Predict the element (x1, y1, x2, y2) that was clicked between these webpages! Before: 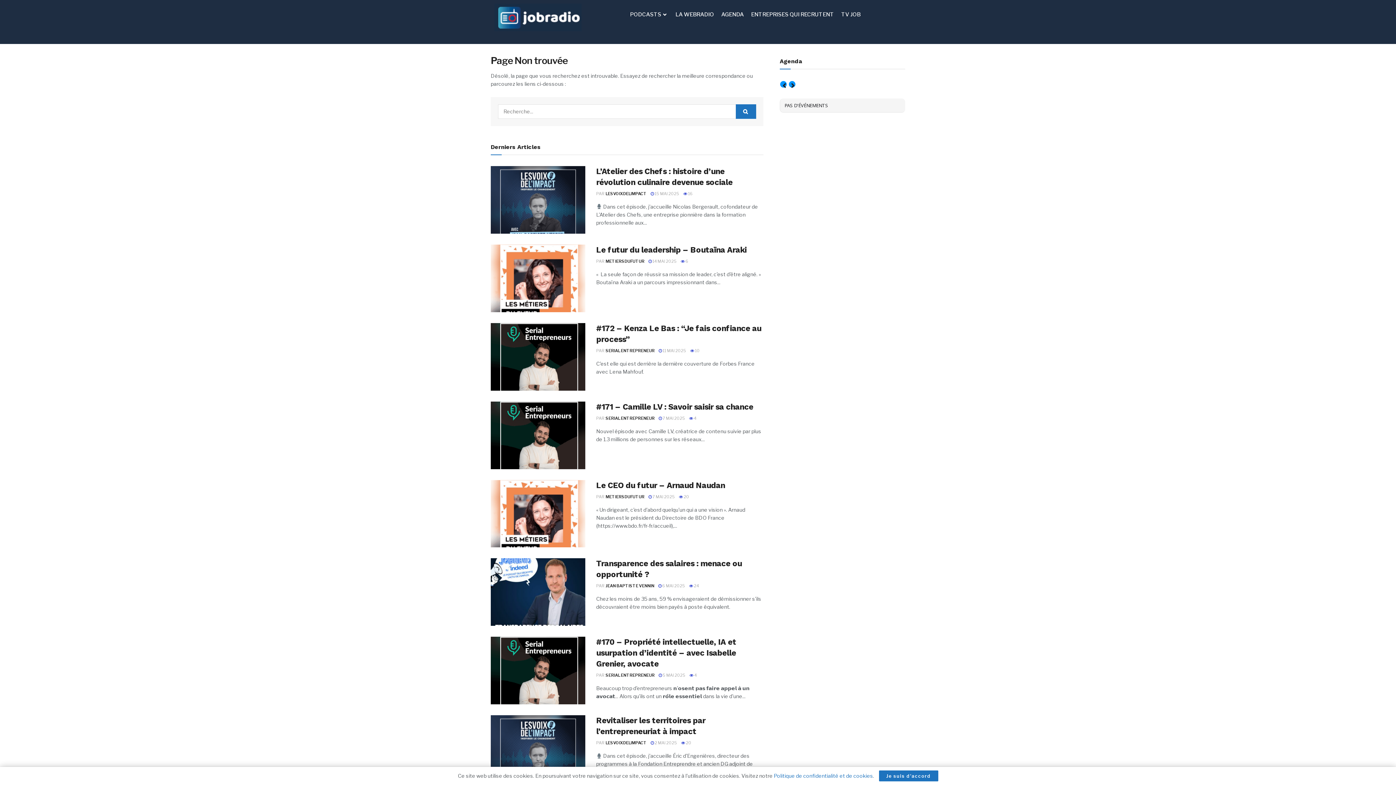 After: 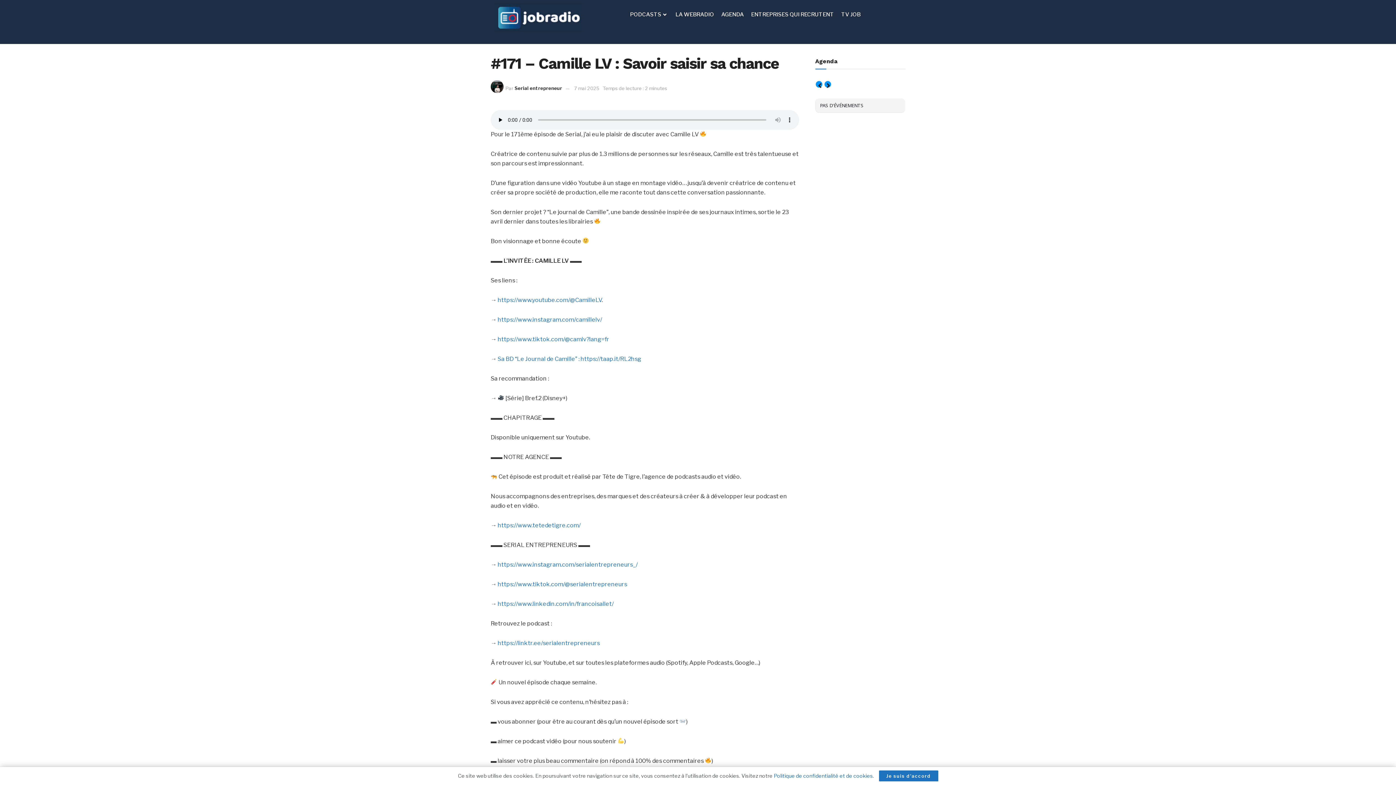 Action: bbox: (689, 415, 696, 420) label:  4